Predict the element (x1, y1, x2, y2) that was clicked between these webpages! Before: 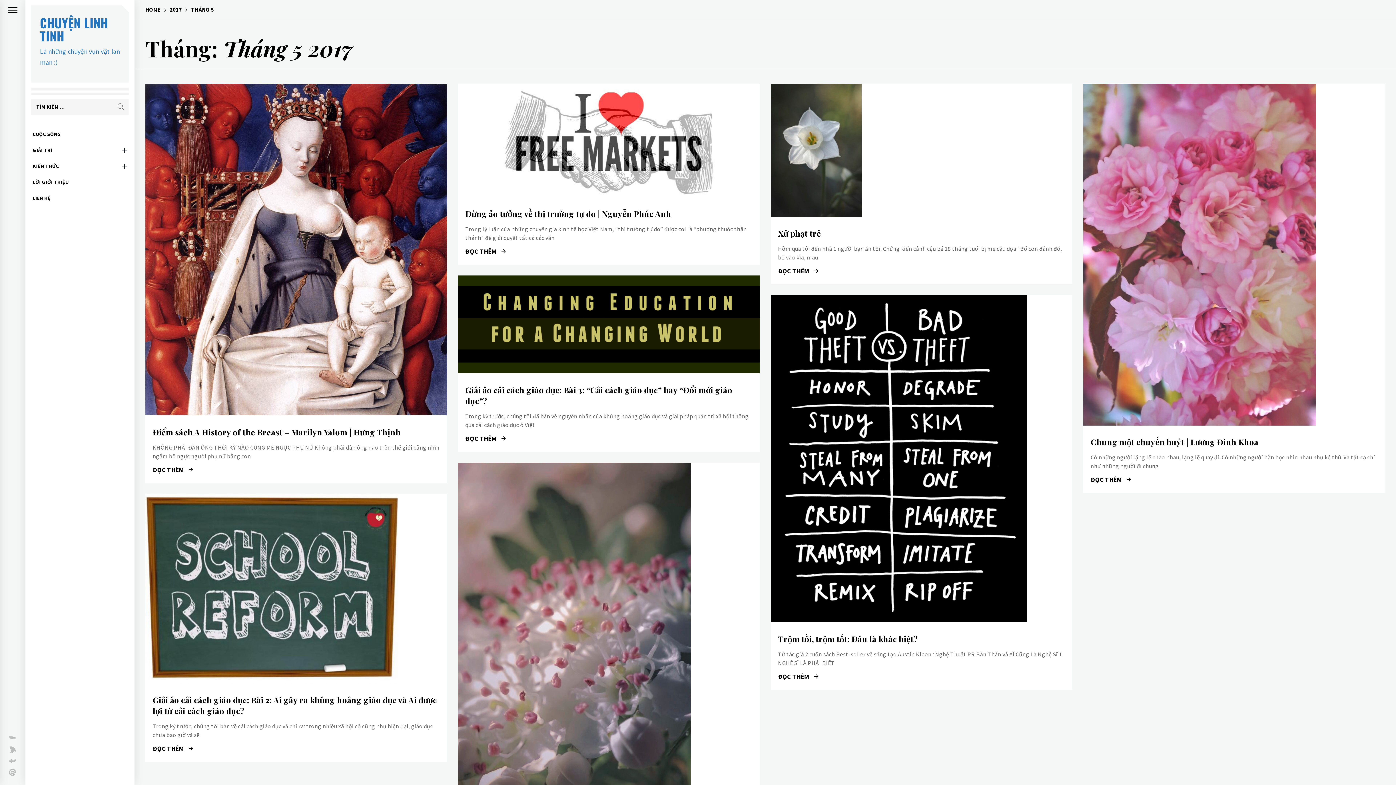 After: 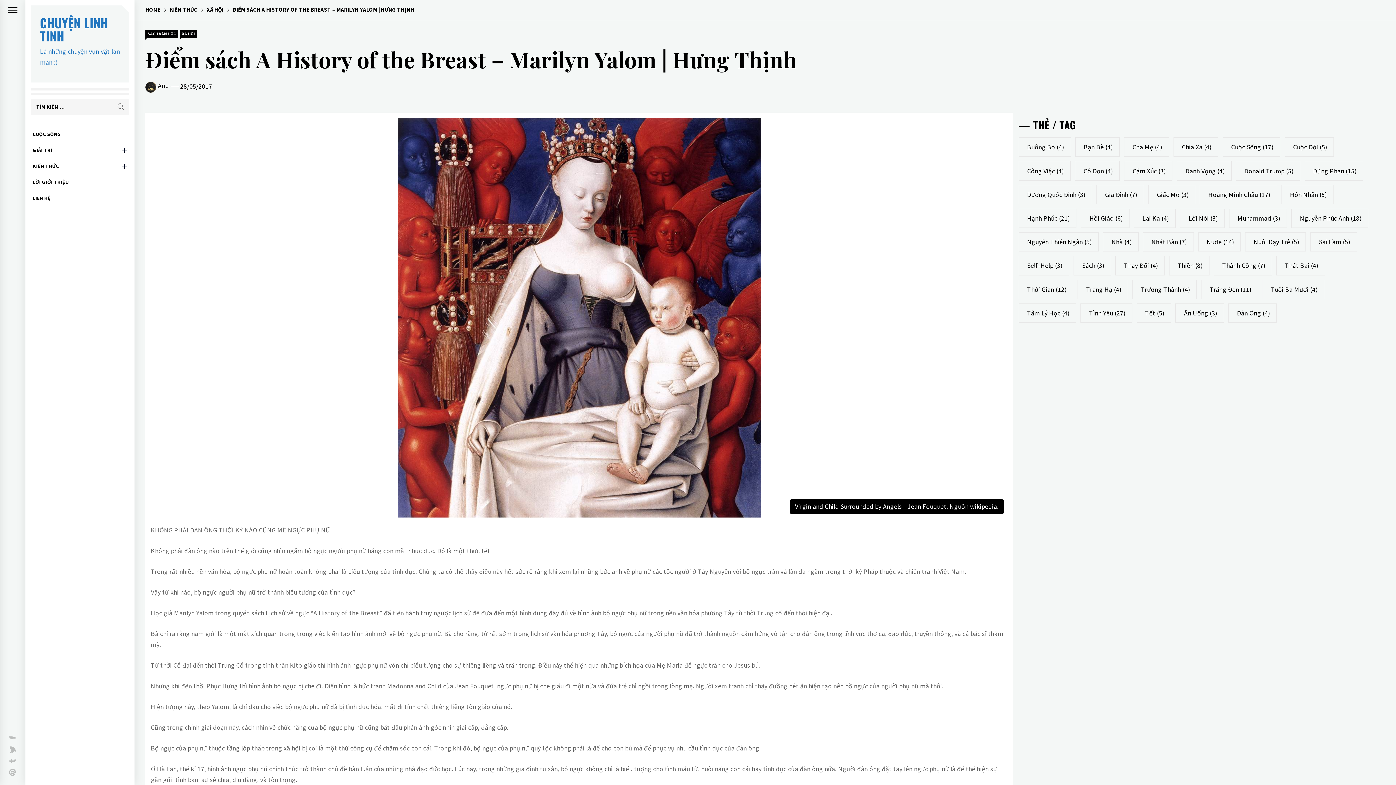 Action: bbox: (152, 426, 400, 437) label: Điểm sách A History of the Breast – Marilyn Yalom | Hưng Thịnh